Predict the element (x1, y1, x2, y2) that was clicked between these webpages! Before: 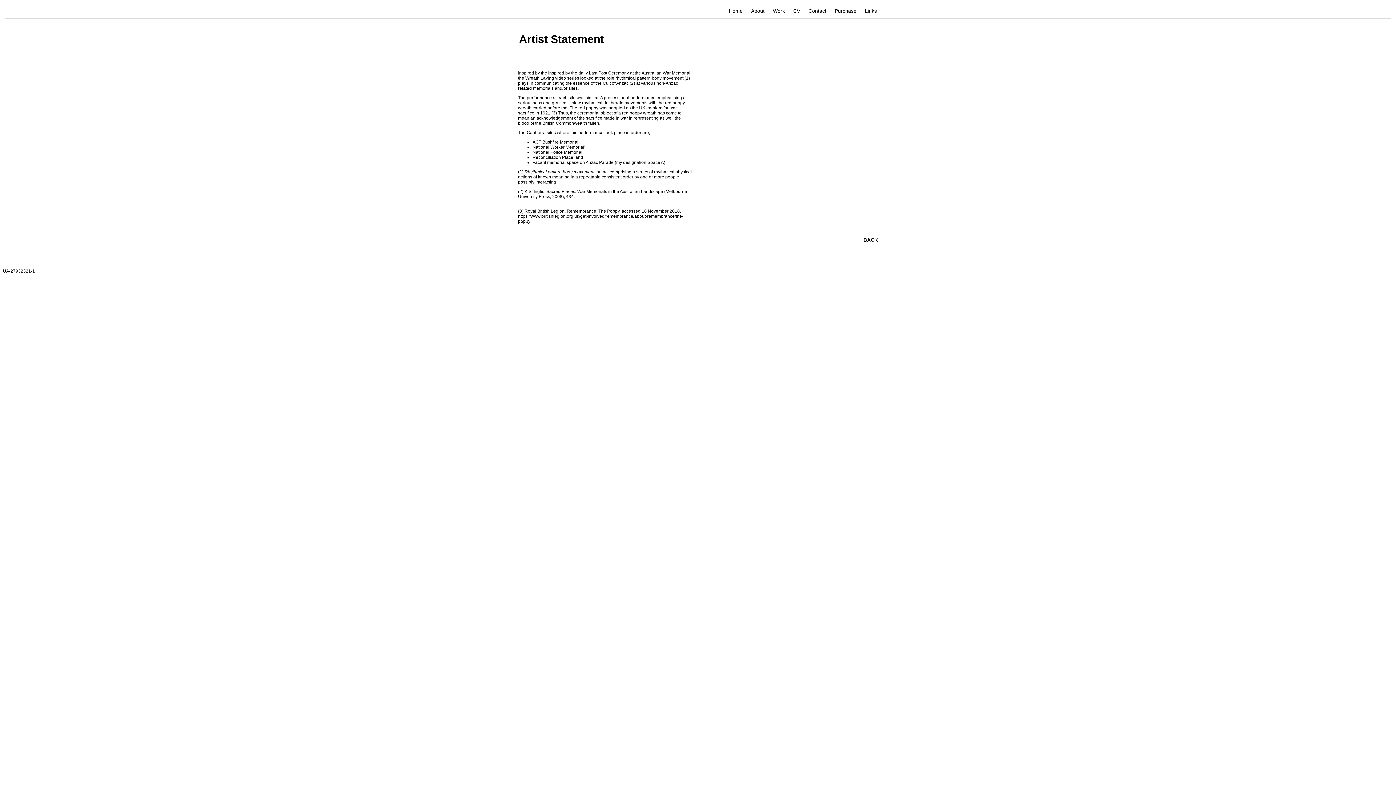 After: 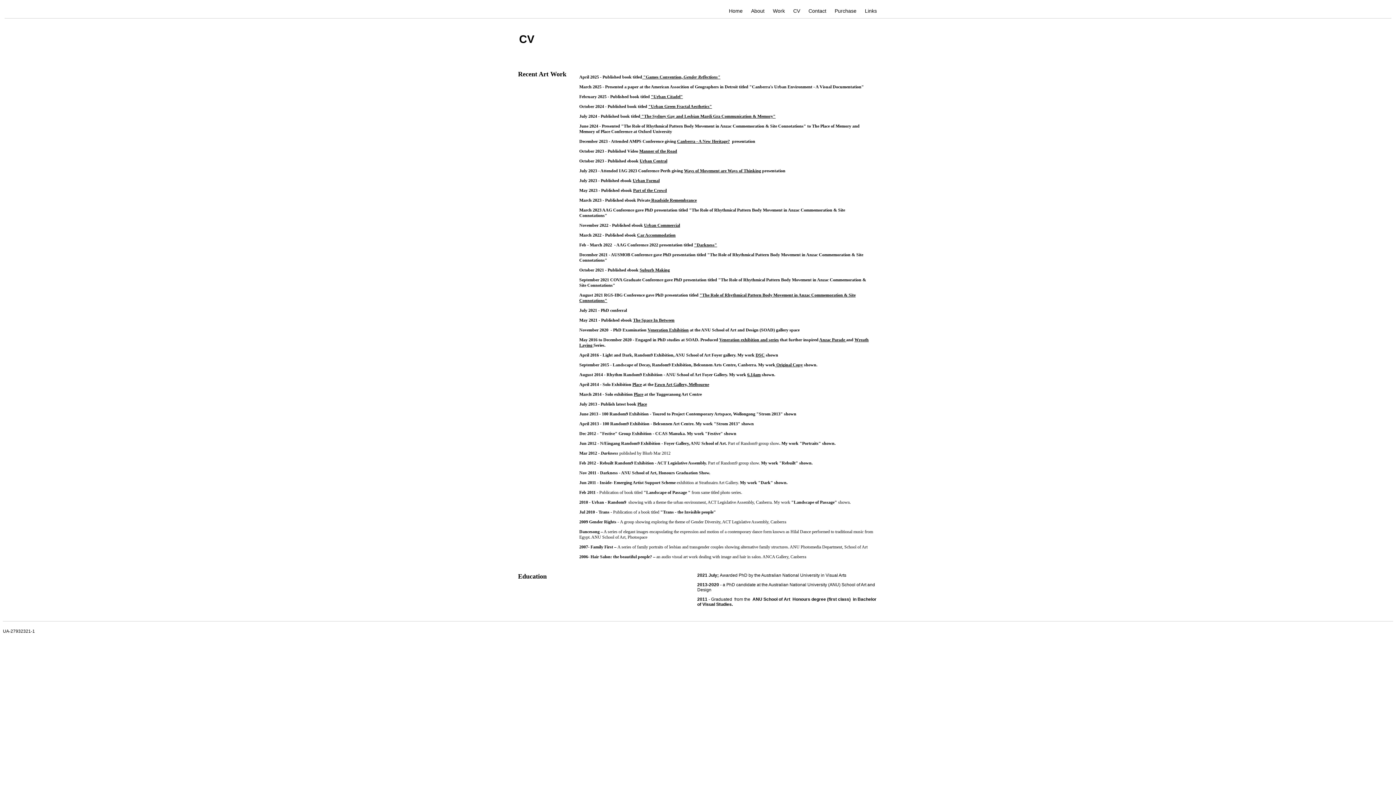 Action: label: CV bbox: (793, 8, 800, 13)